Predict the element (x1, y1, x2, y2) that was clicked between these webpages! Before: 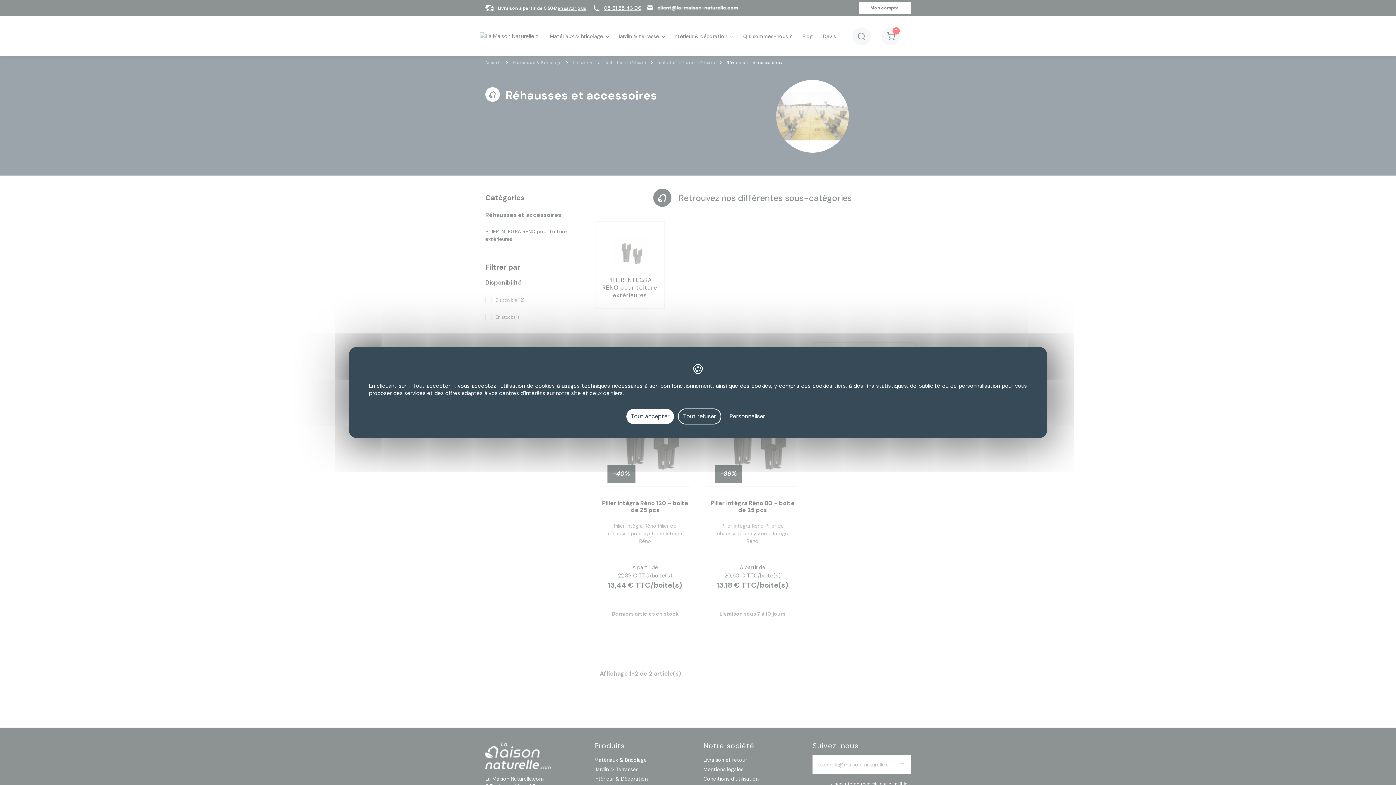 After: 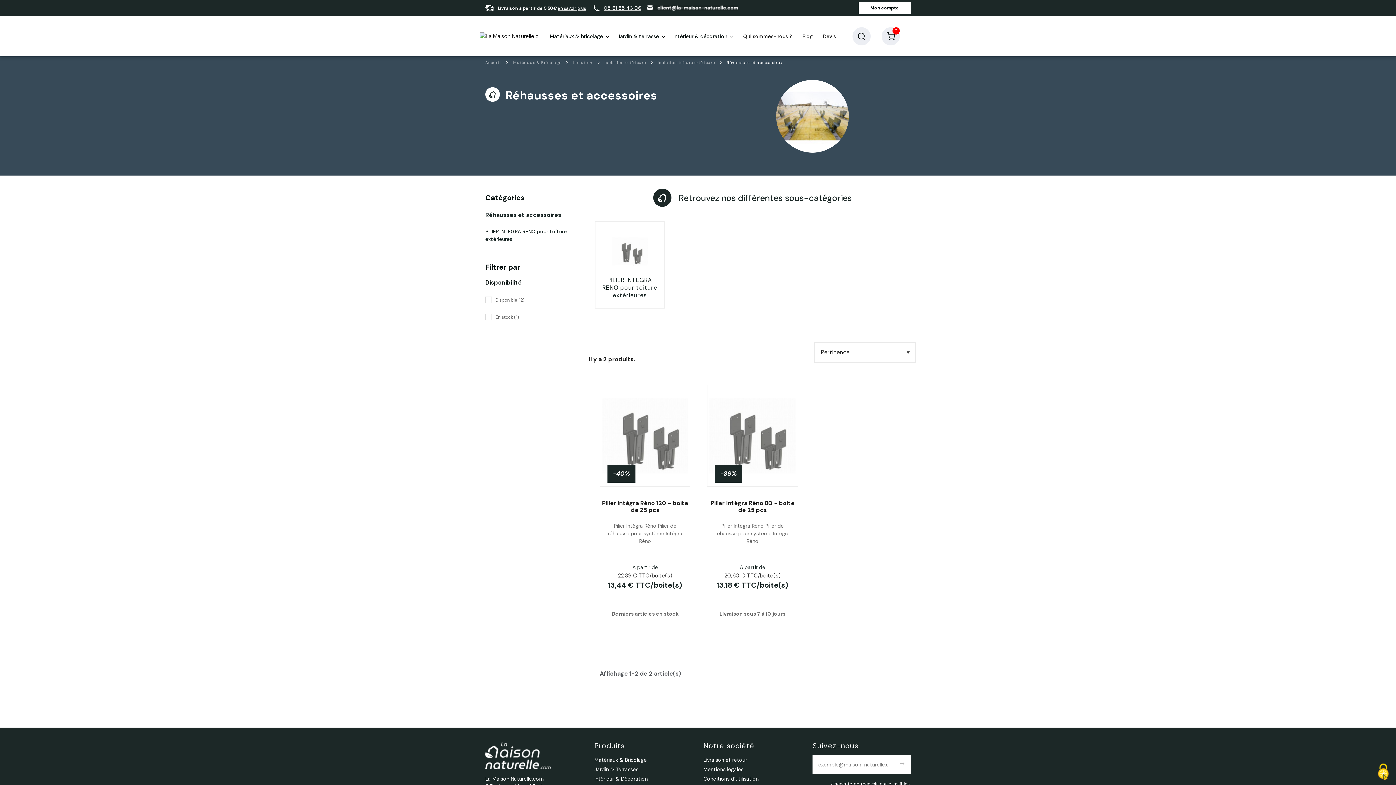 Action: bbox: (678, 408, 721, 424) label: Cookies : Tout refuser